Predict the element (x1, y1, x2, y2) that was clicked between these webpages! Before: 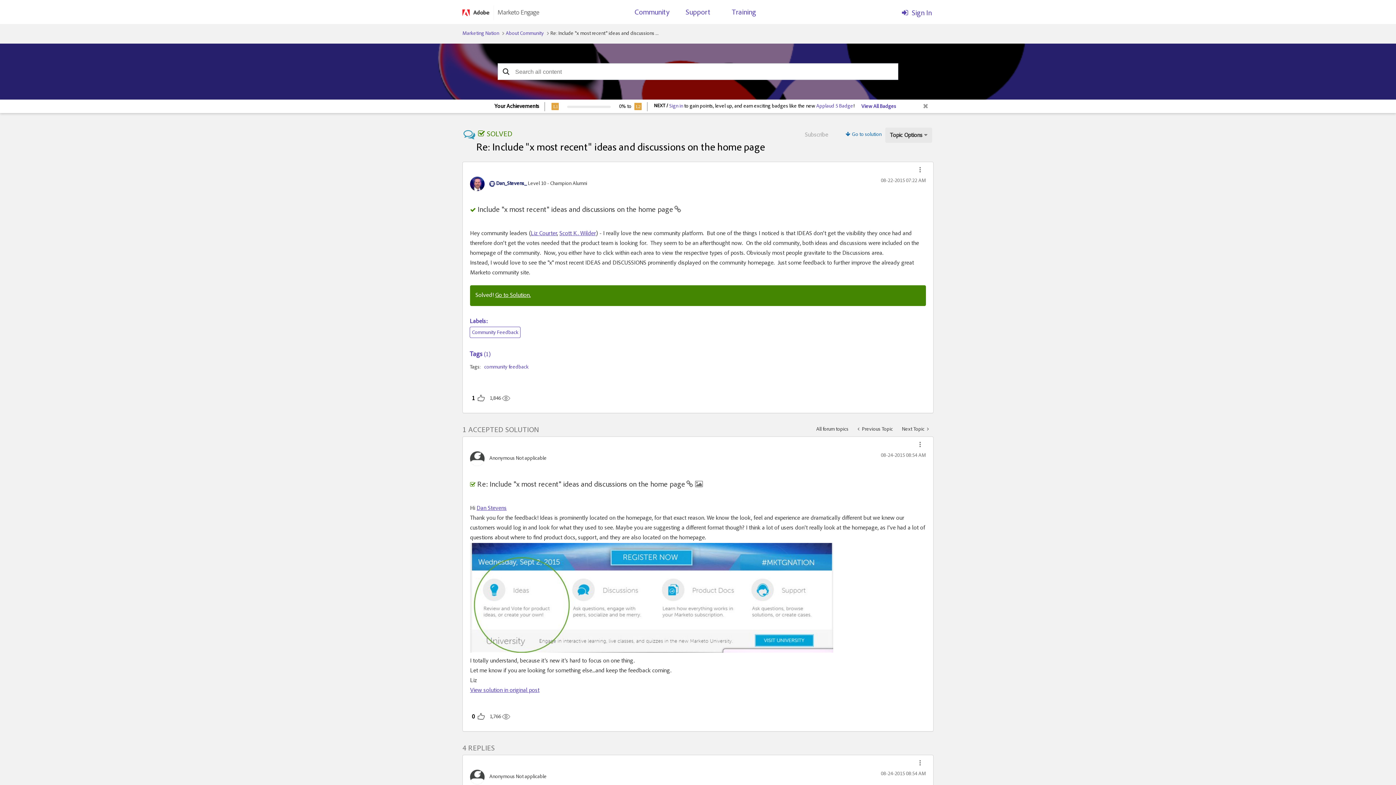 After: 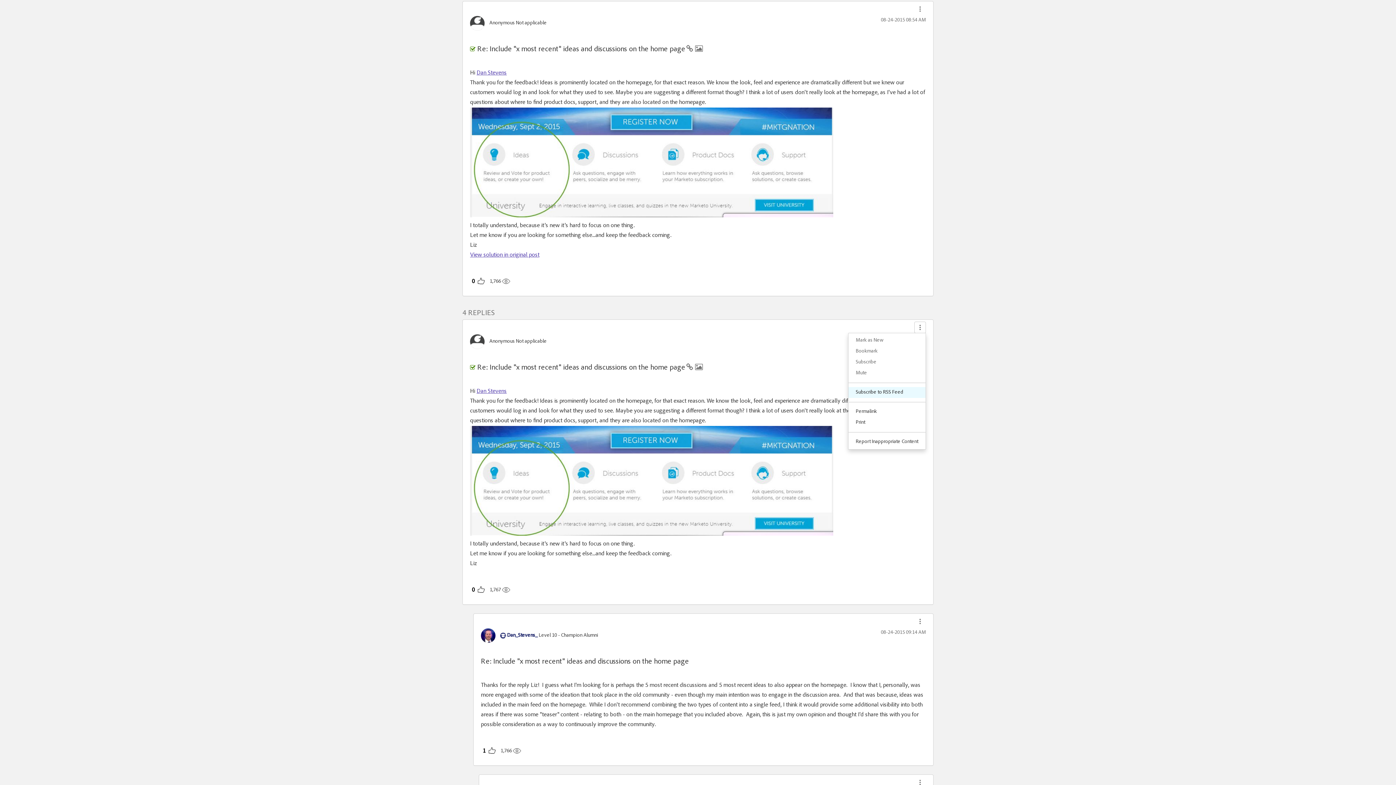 Action: bbox: (914, 757, 926, 769) label: Show comment option menu